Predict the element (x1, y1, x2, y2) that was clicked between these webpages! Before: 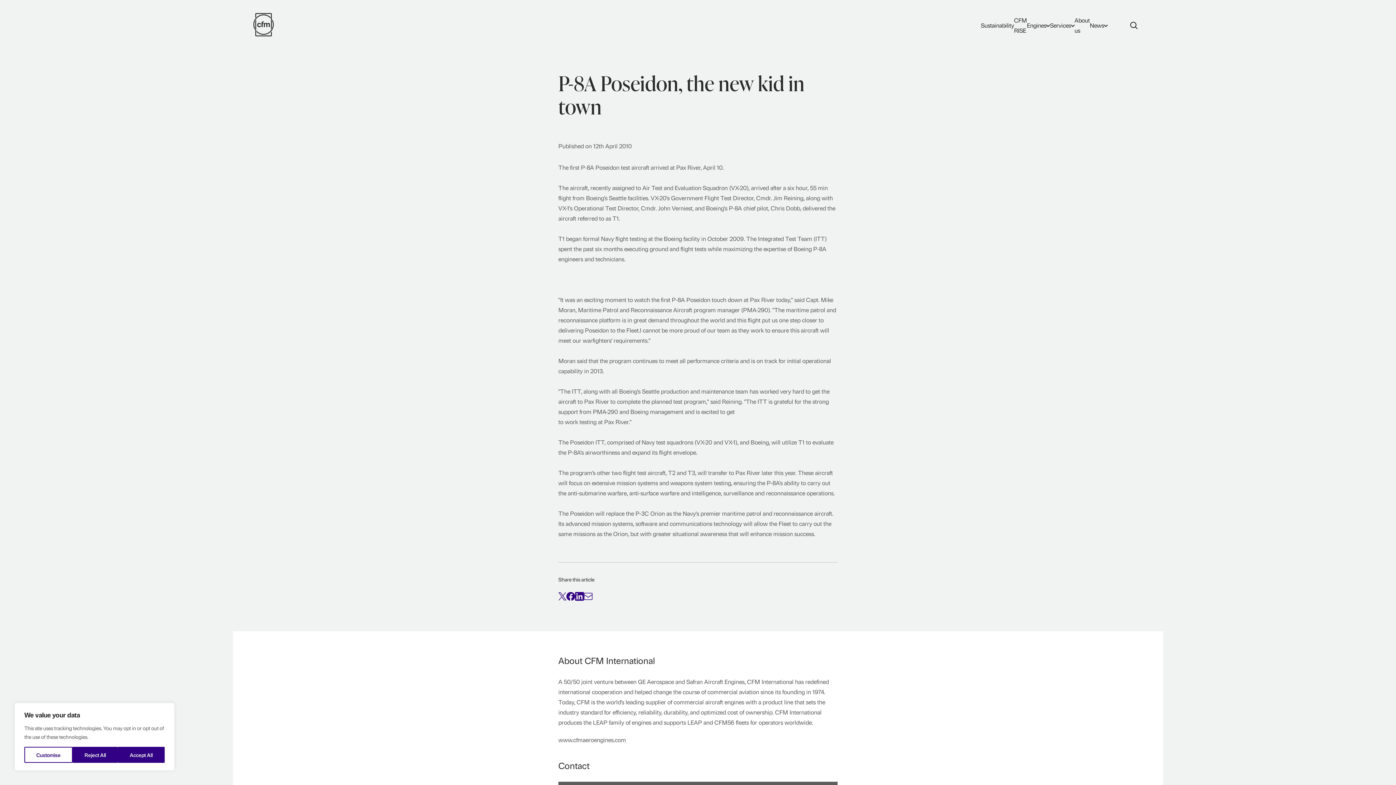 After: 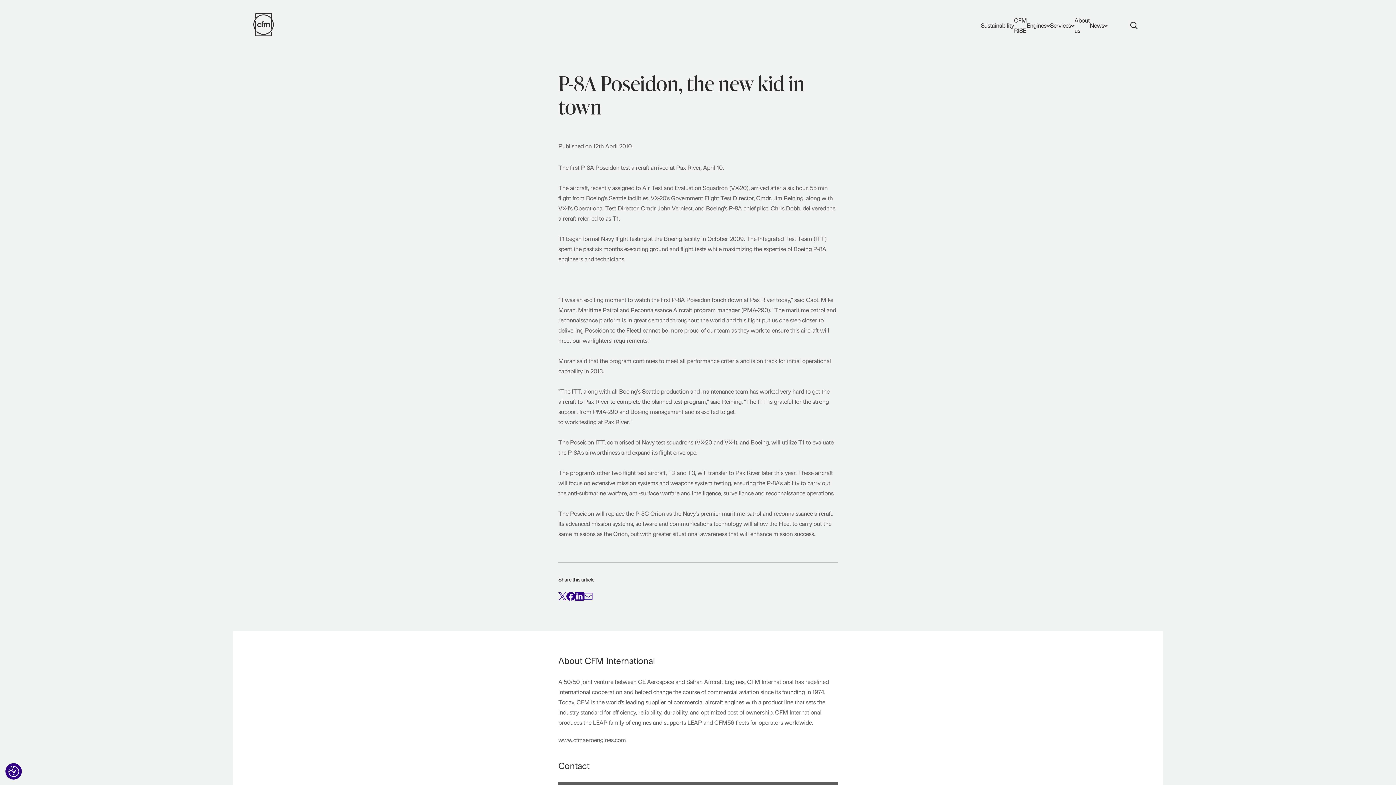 Action: bbox: (72, 747, 117, 763) label: Reject All